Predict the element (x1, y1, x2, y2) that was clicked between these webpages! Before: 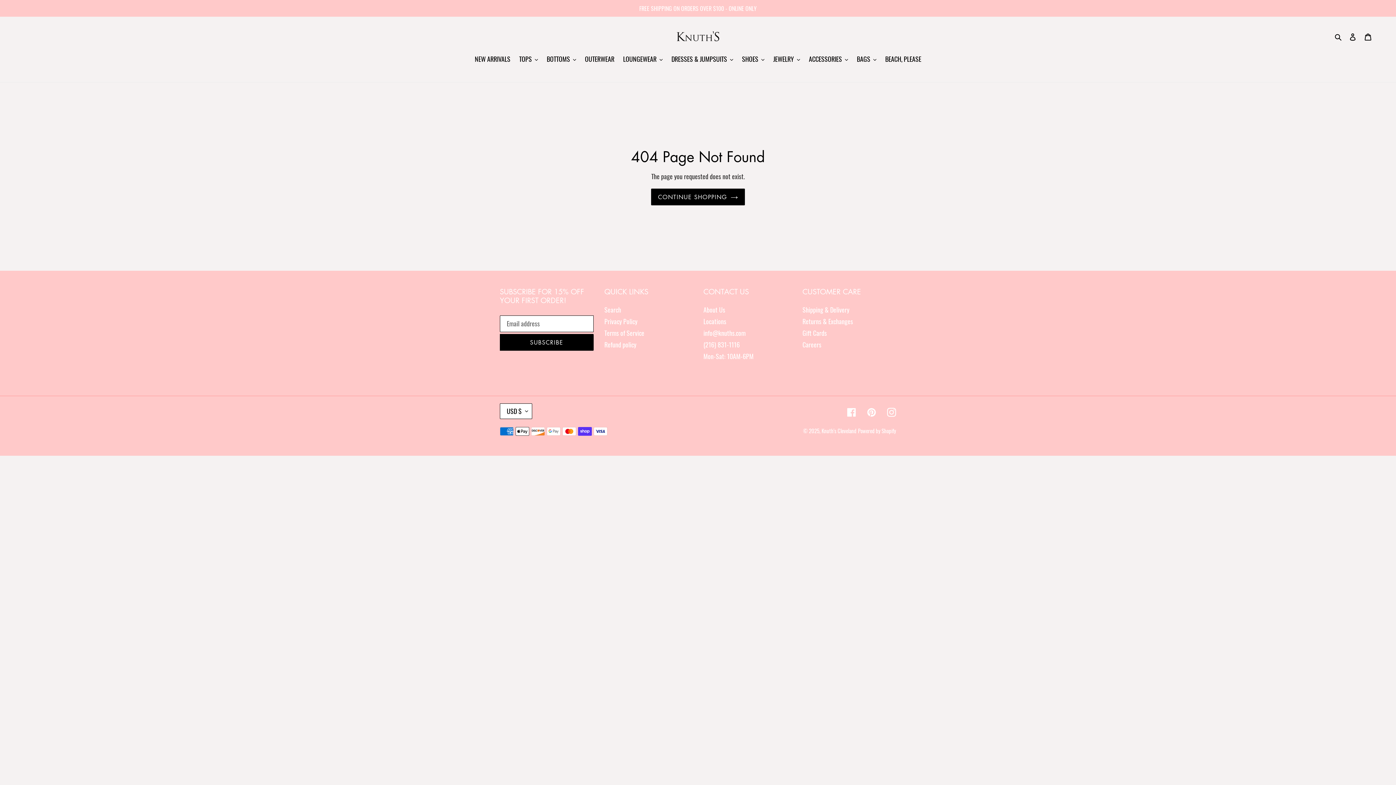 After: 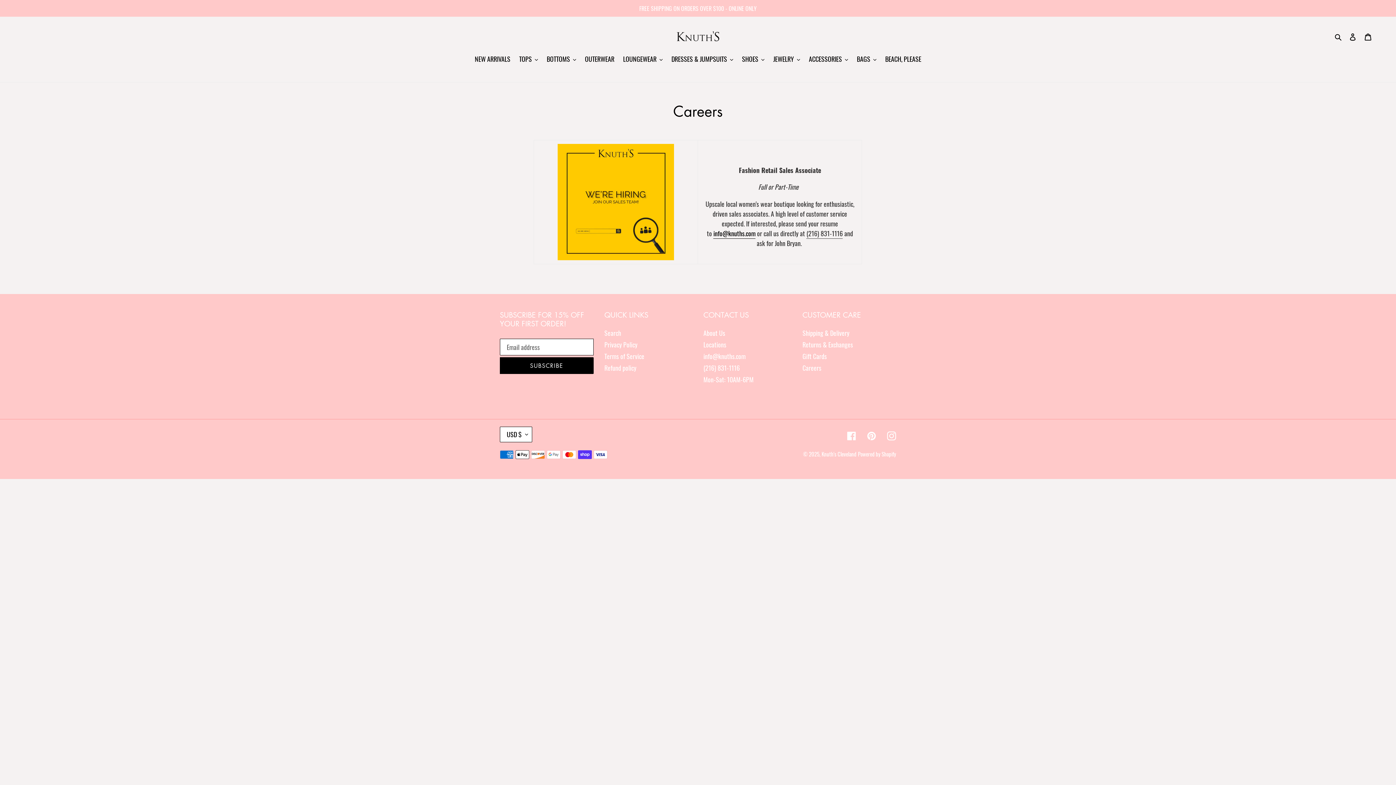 Action: label: Careers bbox: (802, 339, 821, 349)